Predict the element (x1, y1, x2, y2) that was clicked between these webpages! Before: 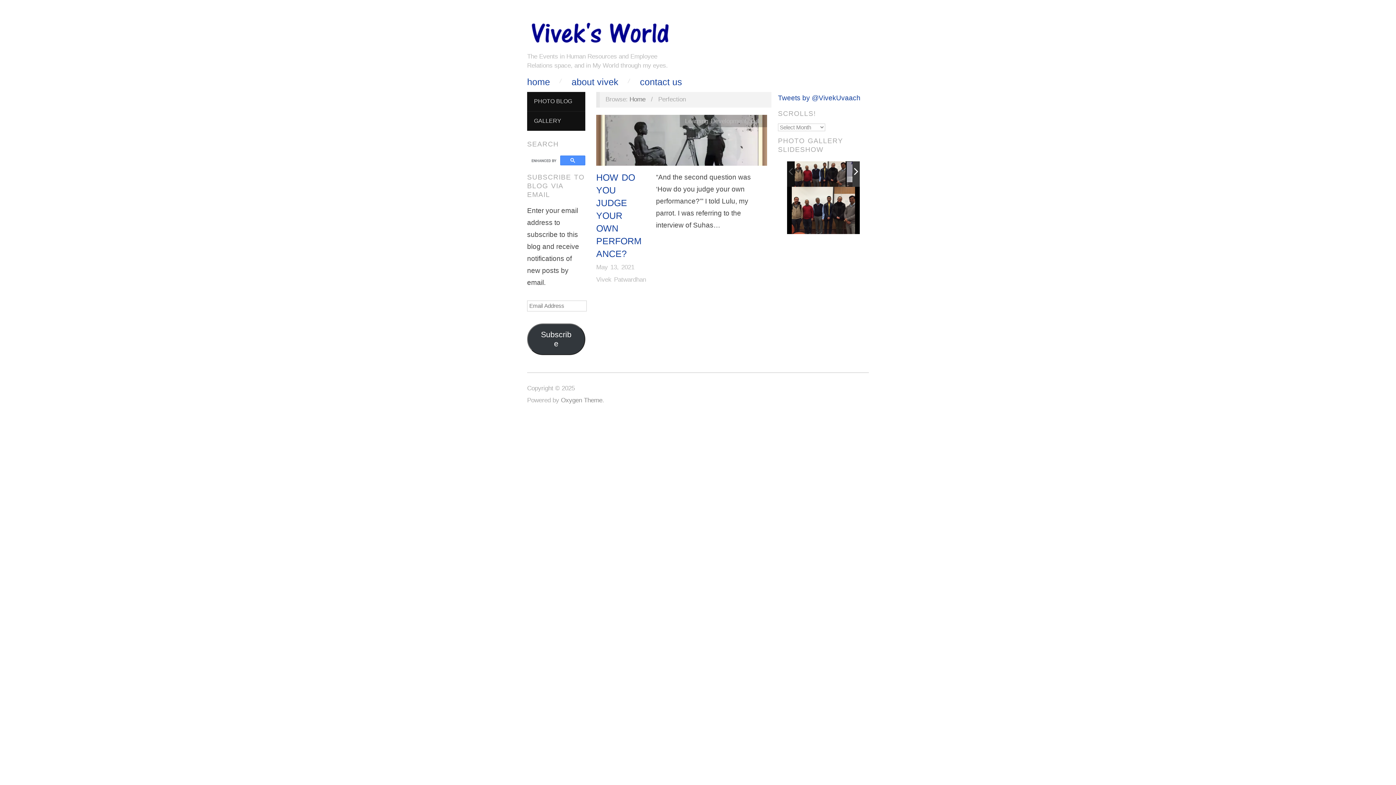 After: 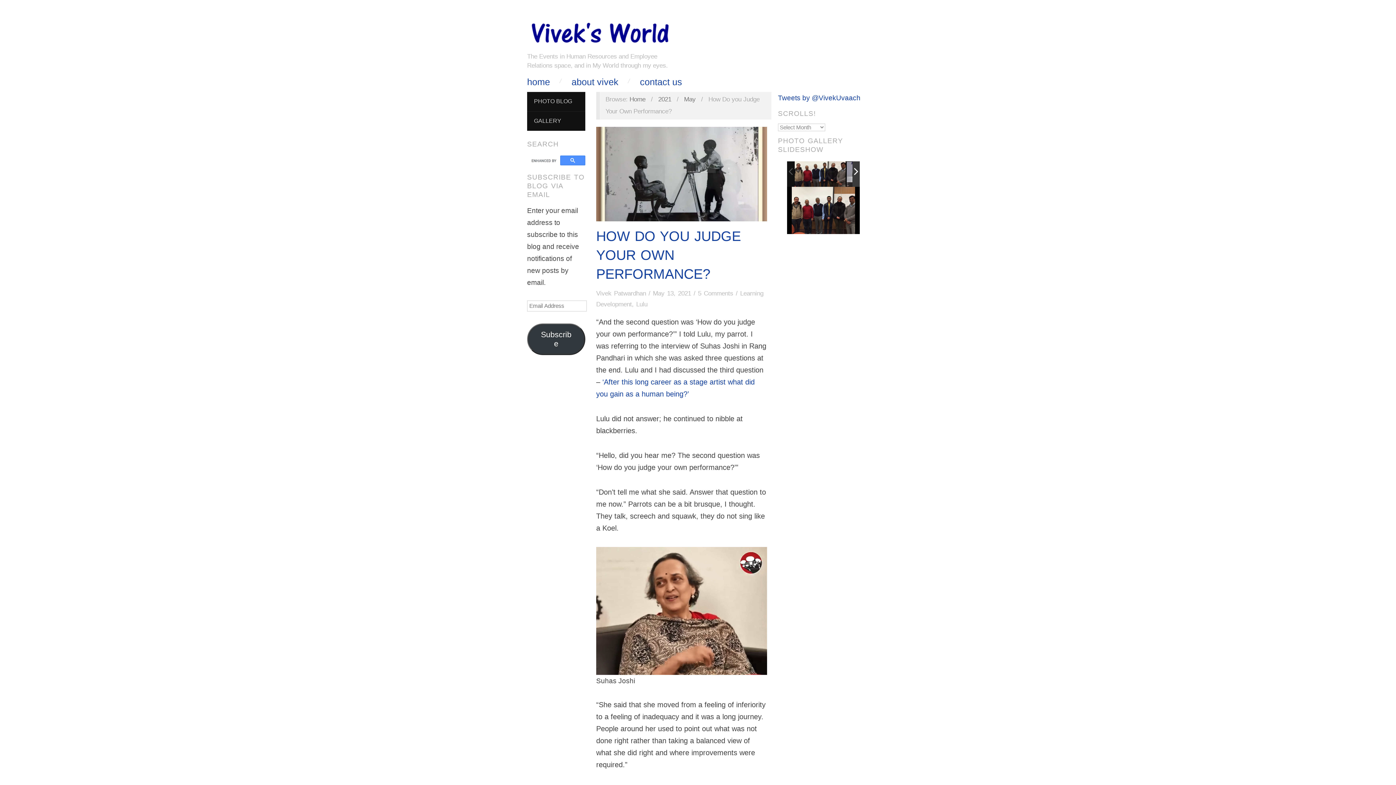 Action: label: May 13, 2021 bbox: (596, 263, 634, 270)